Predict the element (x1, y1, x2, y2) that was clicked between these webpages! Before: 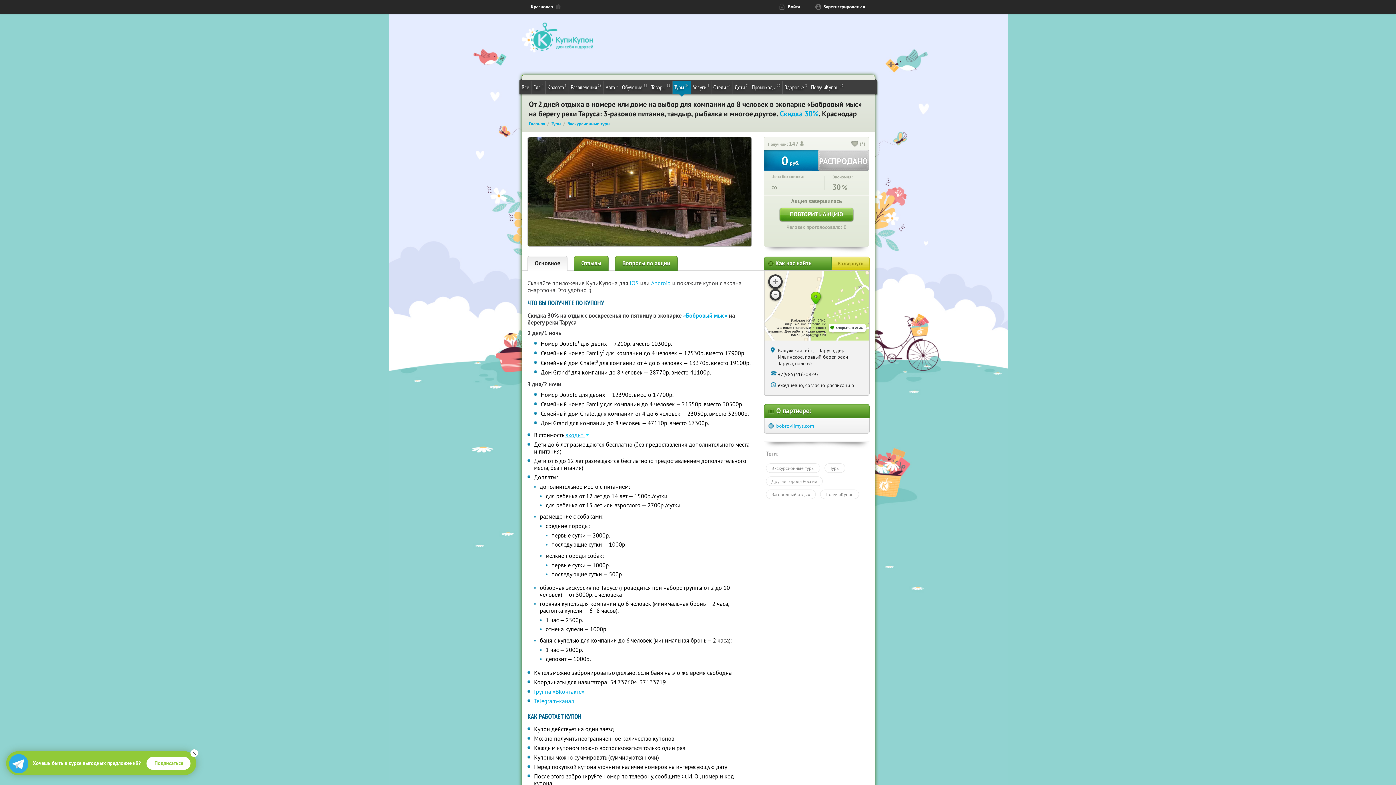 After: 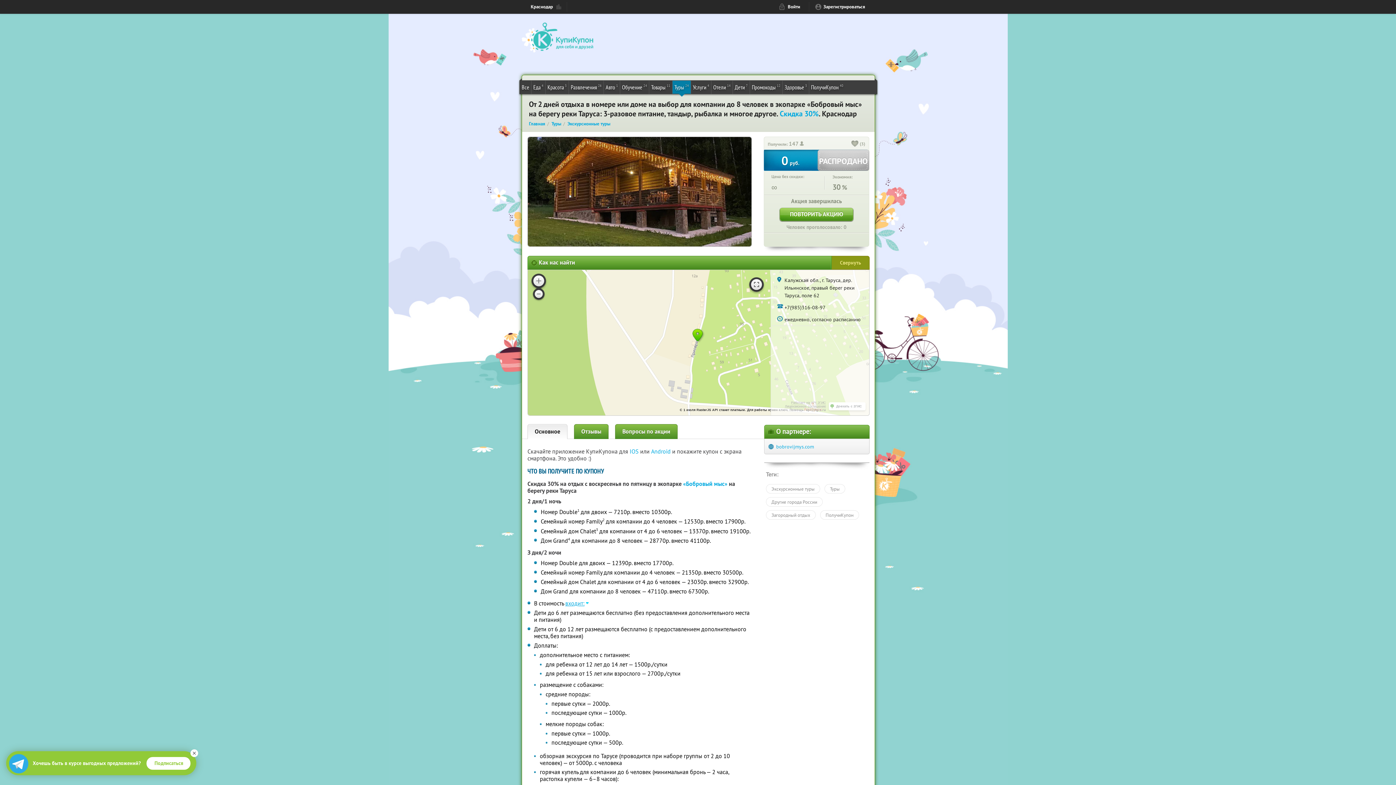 Action: label: Развернуть bbox: (831, 256, 869, 270)